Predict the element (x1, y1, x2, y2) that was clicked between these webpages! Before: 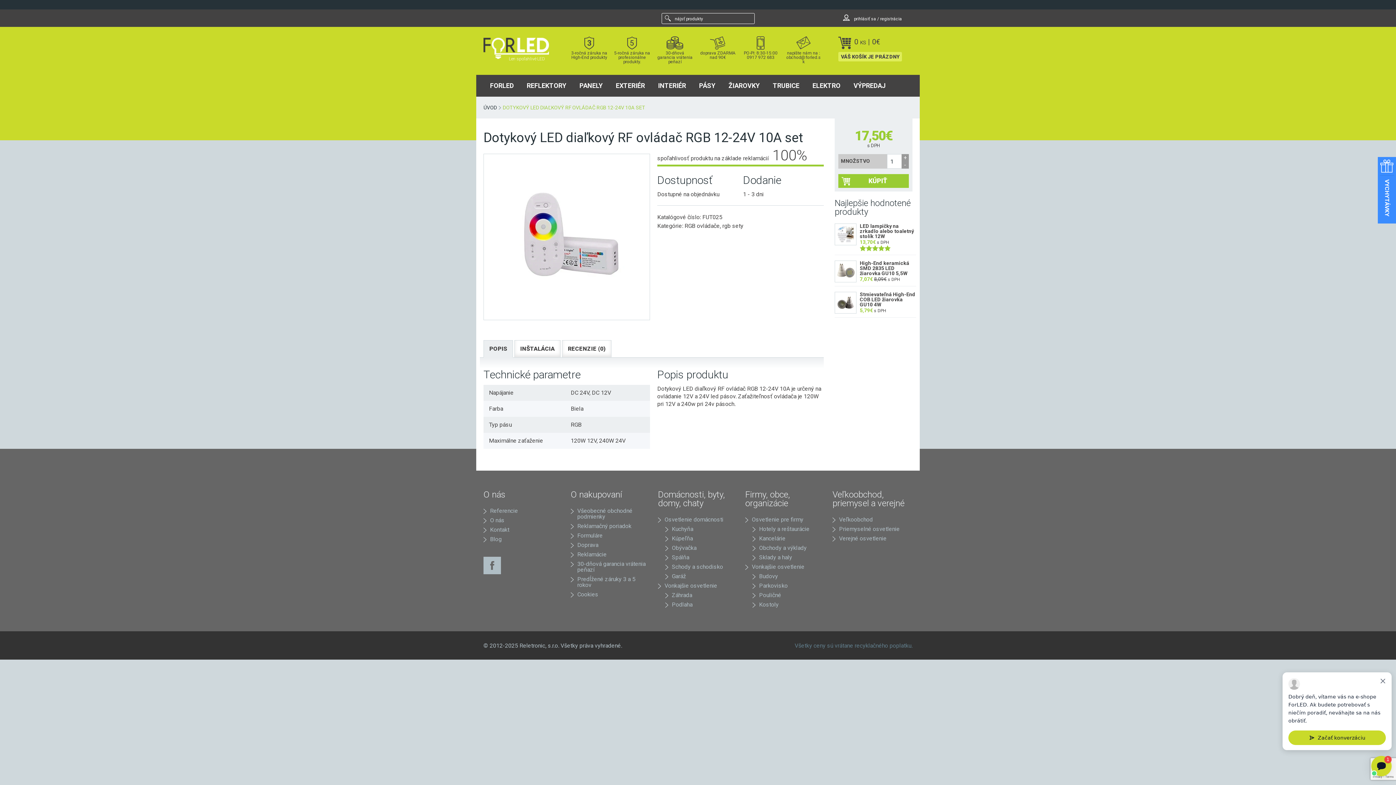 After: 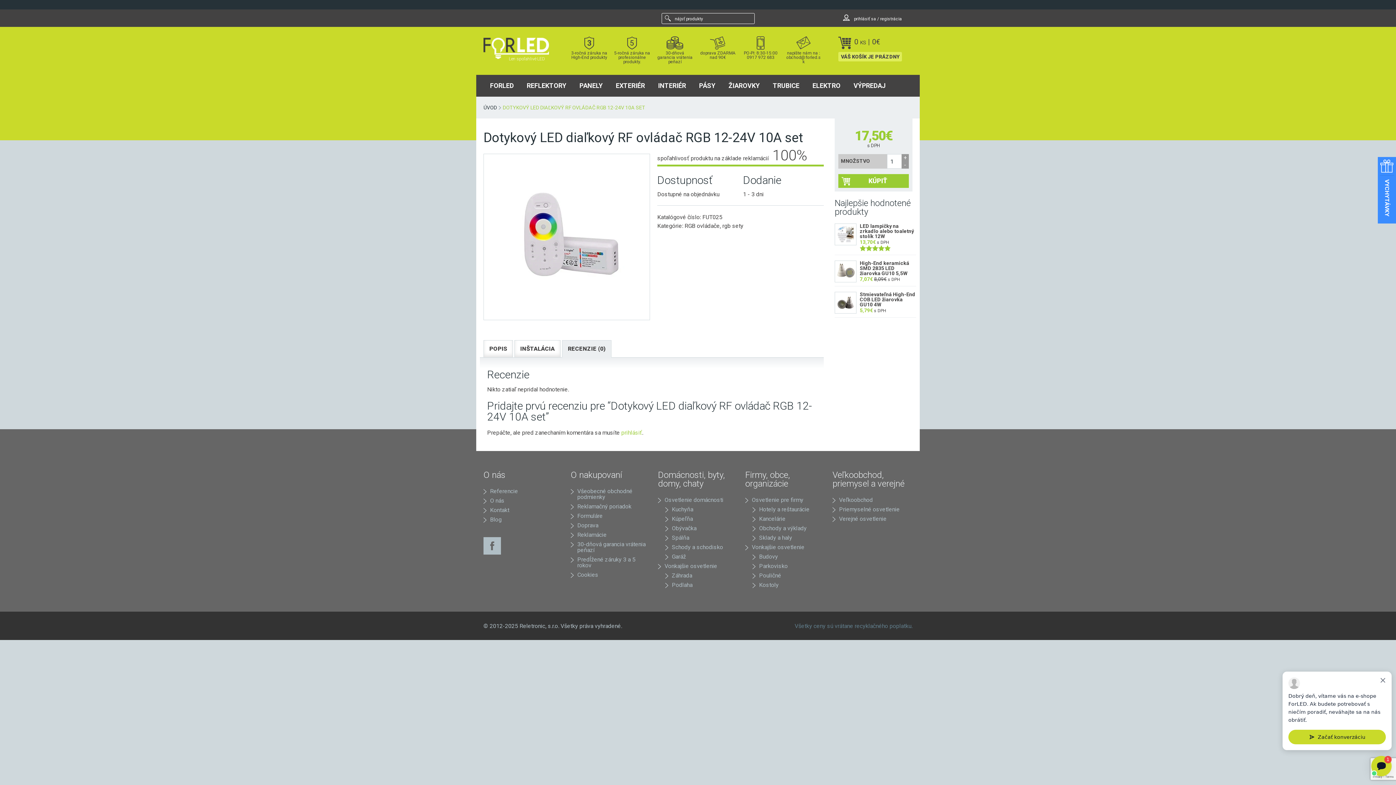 Action: bbox: (562, 340, 611, 357) label: RECENZIE (0)